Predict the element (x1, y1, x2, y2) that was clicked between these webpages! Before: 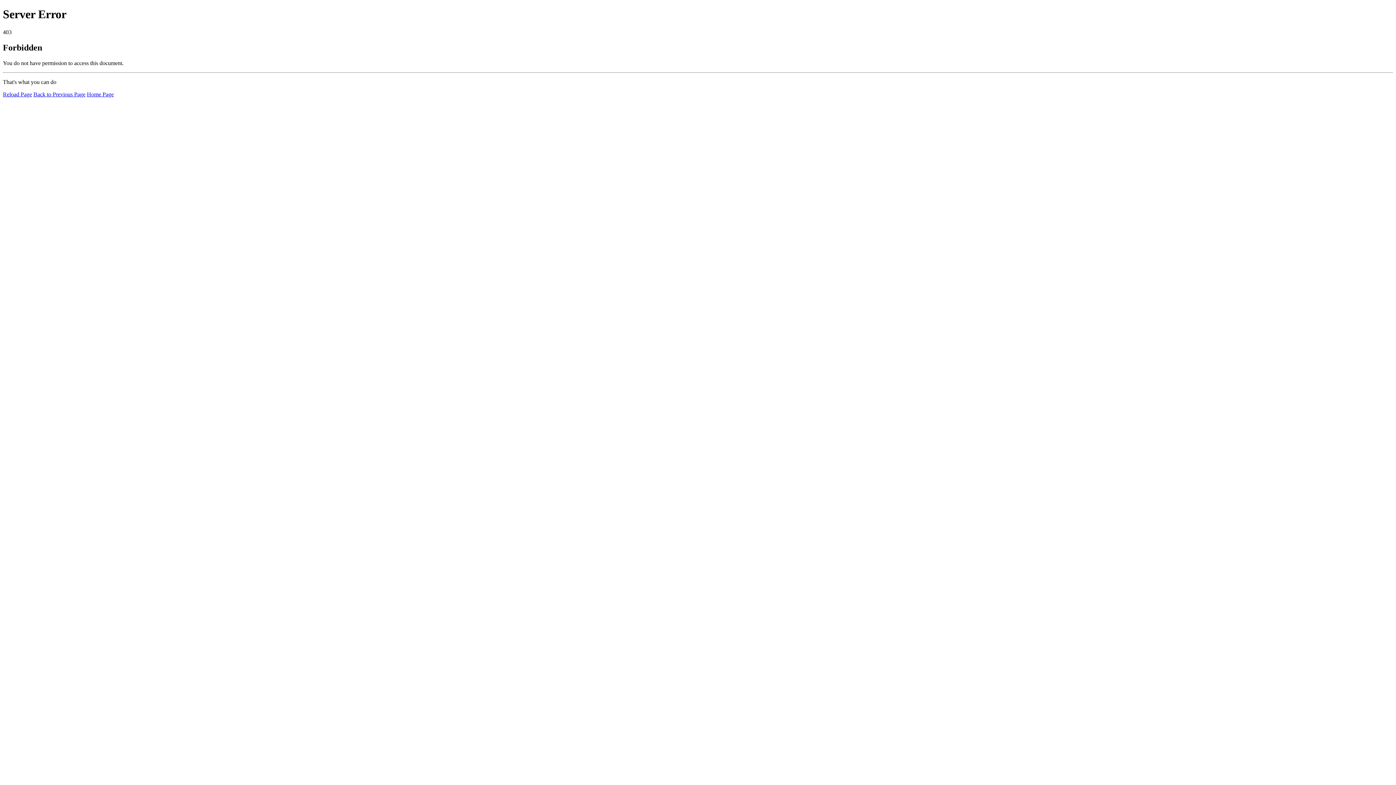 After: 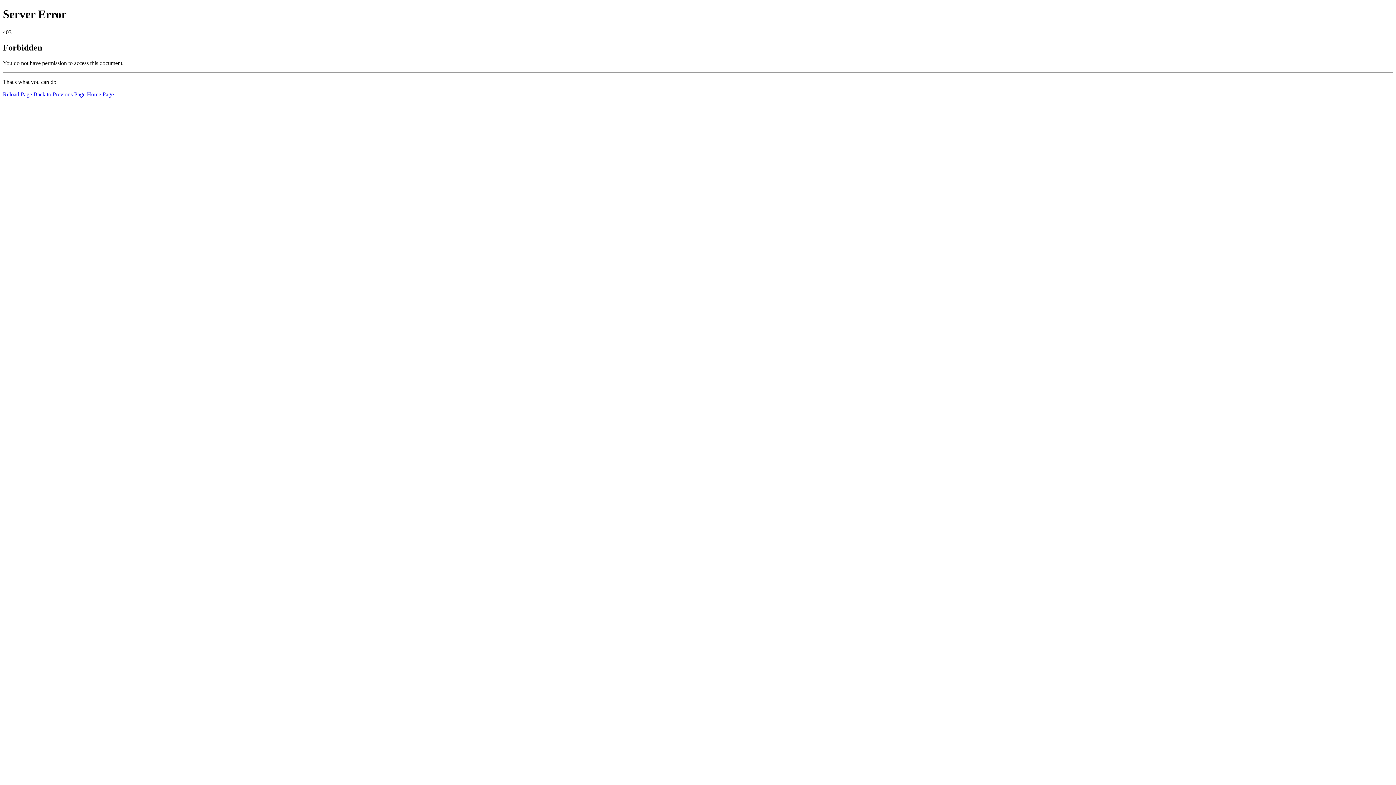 Action: label: Reload Page bbox: (2, 91, 32, 97)